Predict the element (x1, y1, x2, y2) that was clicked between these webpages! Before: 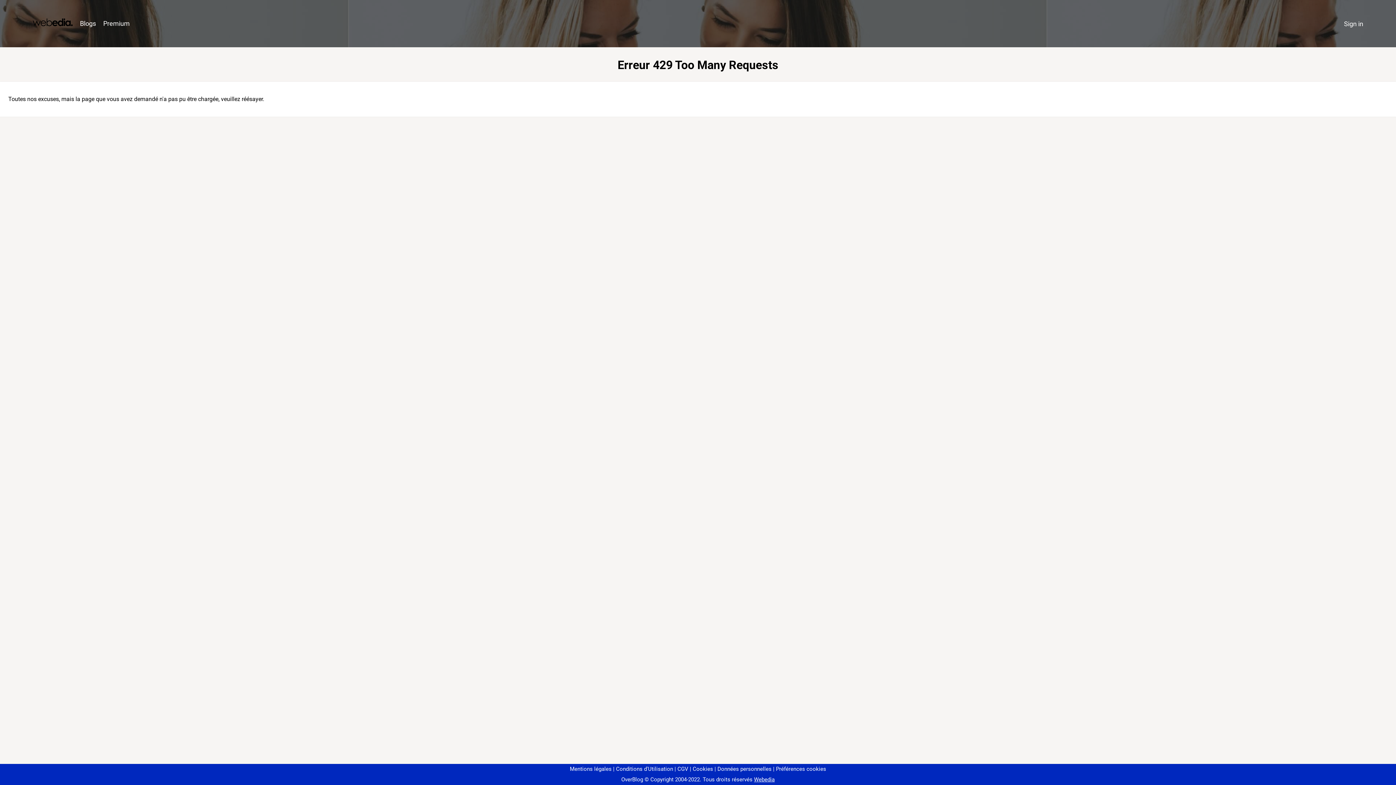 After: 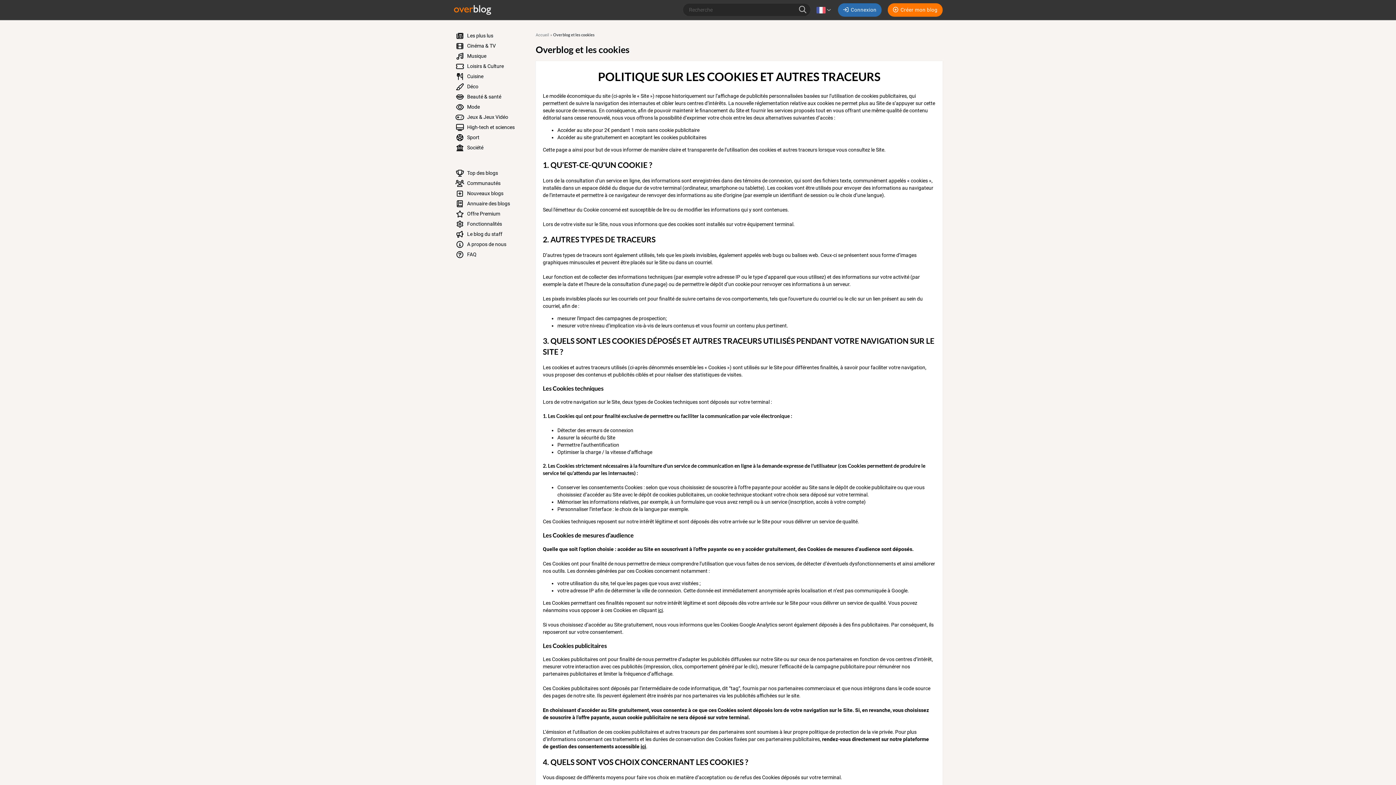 Action: bbox: (690, 766, 713, 772) label: Cookies